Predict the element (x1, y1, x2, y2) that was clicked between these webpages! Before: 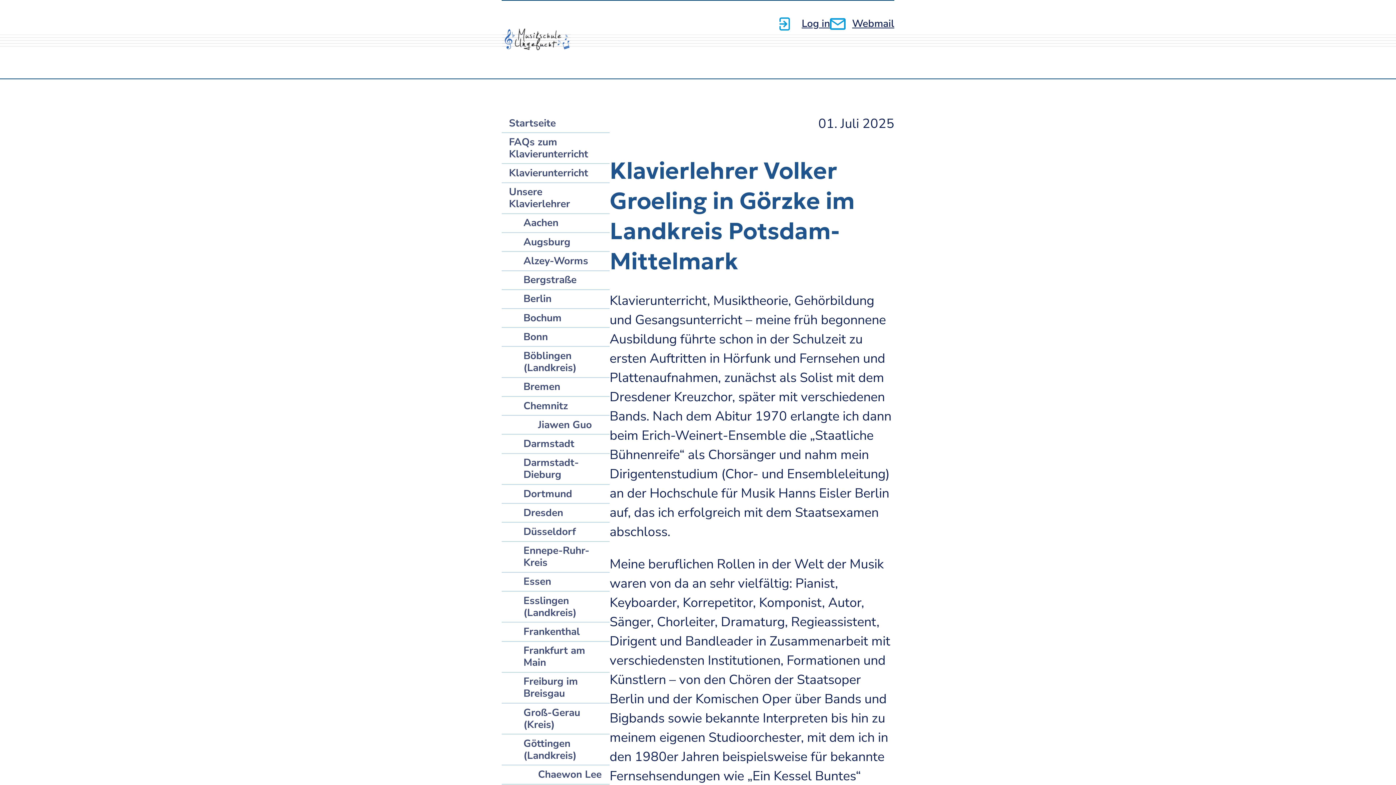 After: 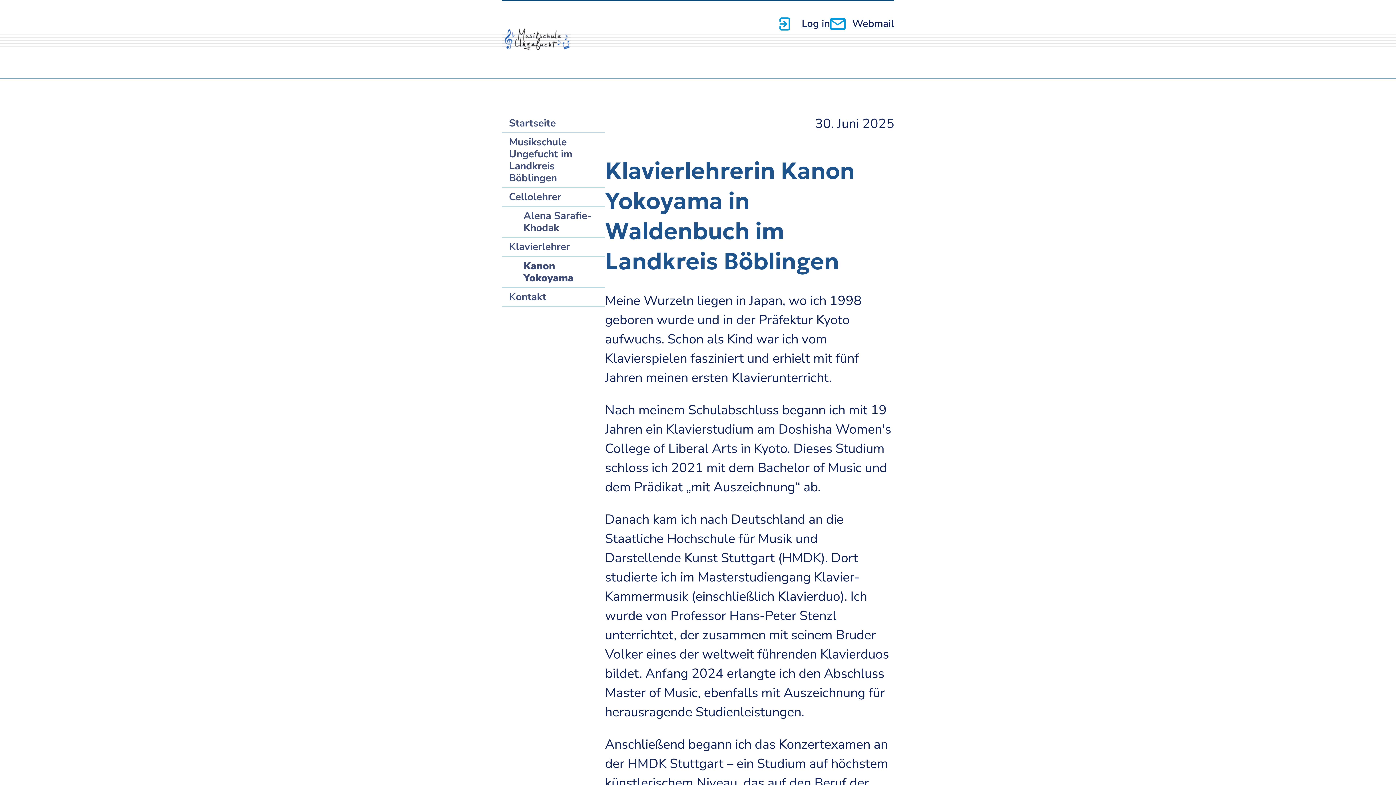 Action: label: Böblingen (Landkreis) bbox: (501, 347, 609, 378)